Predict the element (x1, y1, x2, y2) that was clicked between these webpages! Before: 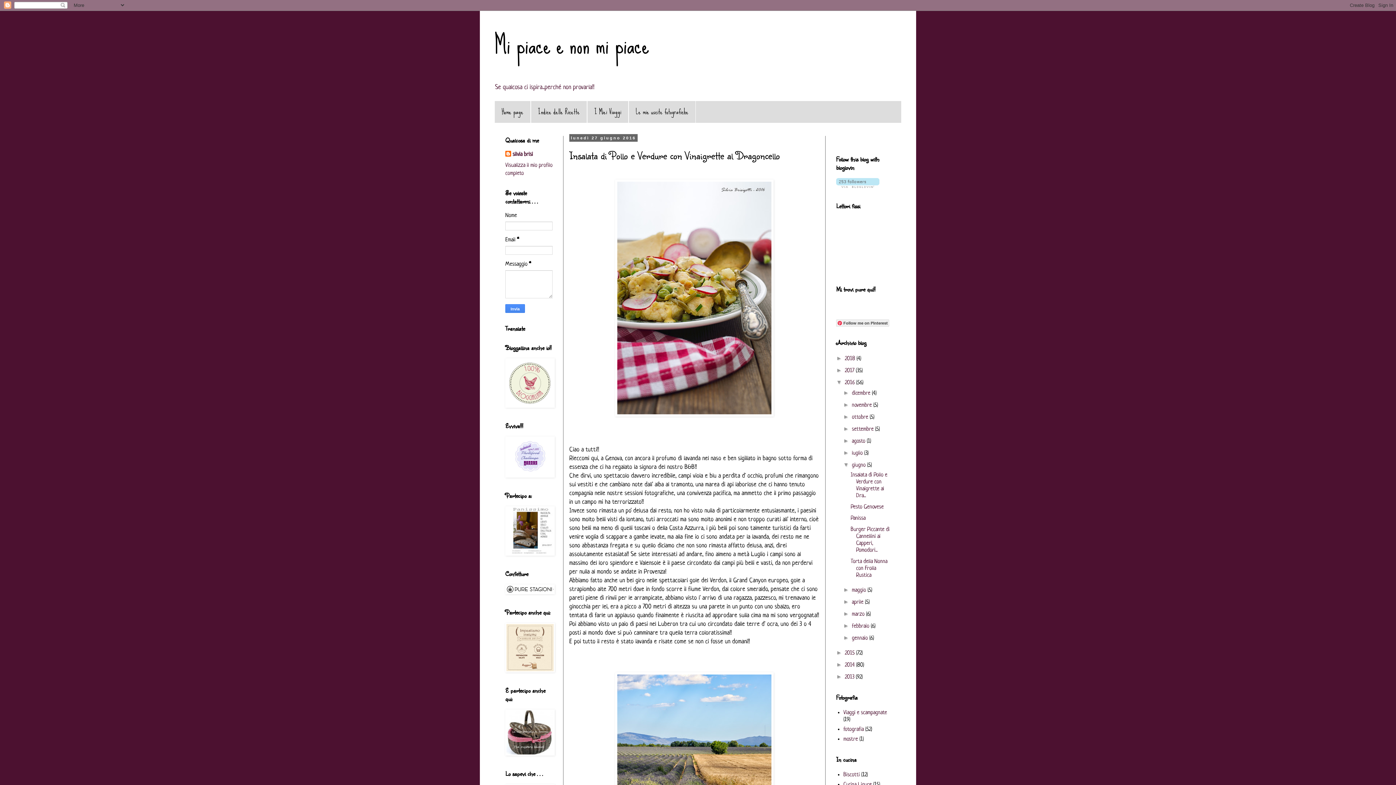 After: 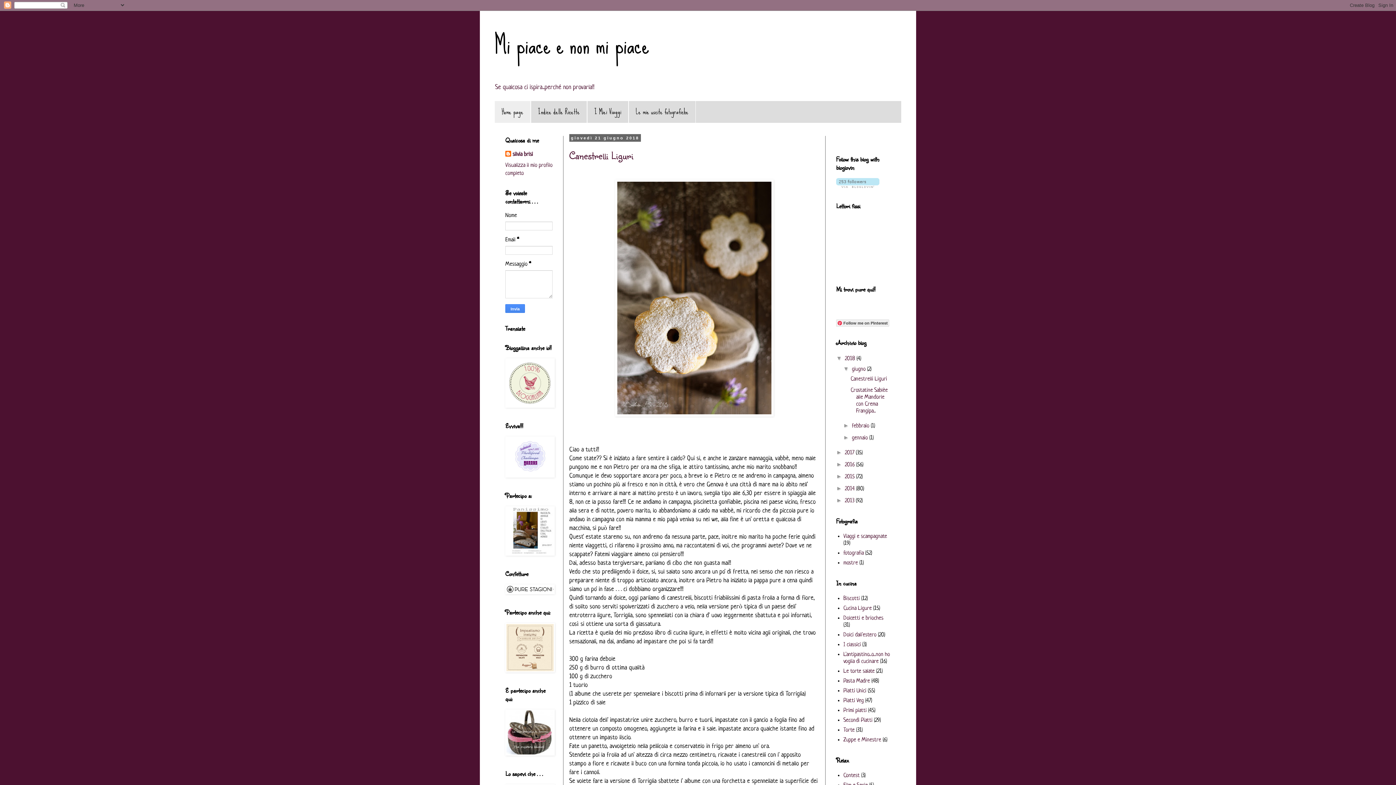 Action: bbox: (494, 22, 649, 68) label: Mi piace e non mi piace